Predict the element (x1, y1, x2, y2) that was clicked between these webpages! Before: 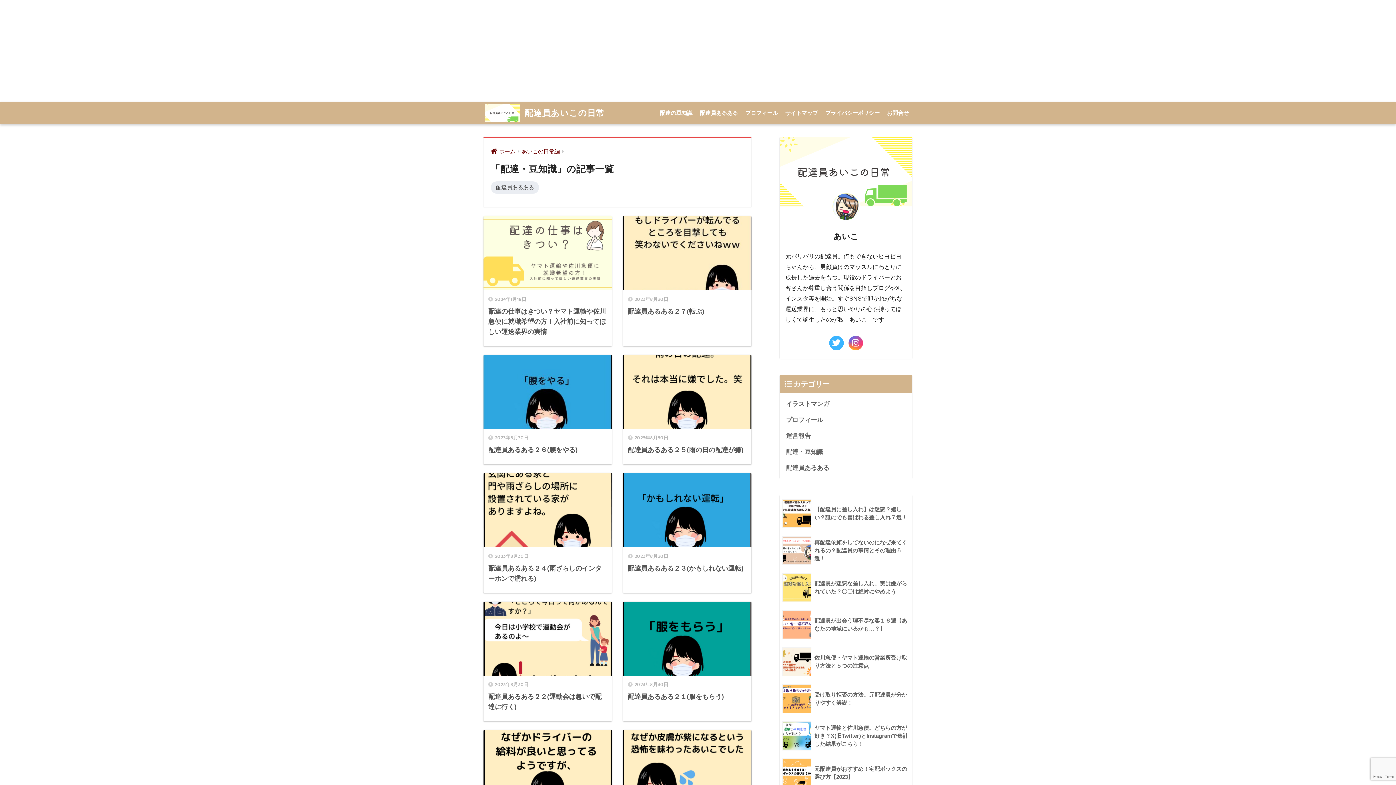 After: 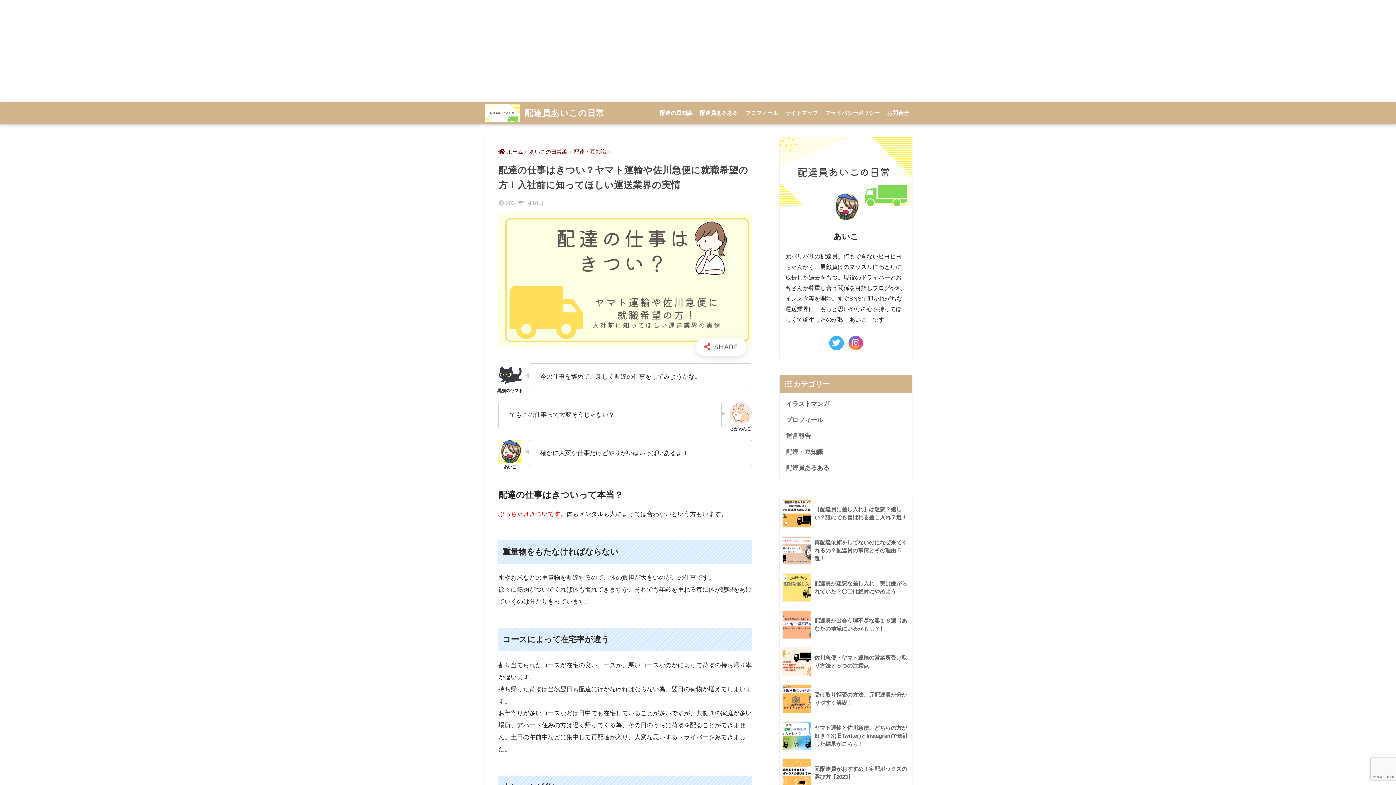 Action: bbox: (483, 216, 611, 346) label: 2024年1月18日
配達の仕事はきつい？ヤマト運輸や佐川急便に就職希望の方！入社前に知ってほしい運送業界の実情